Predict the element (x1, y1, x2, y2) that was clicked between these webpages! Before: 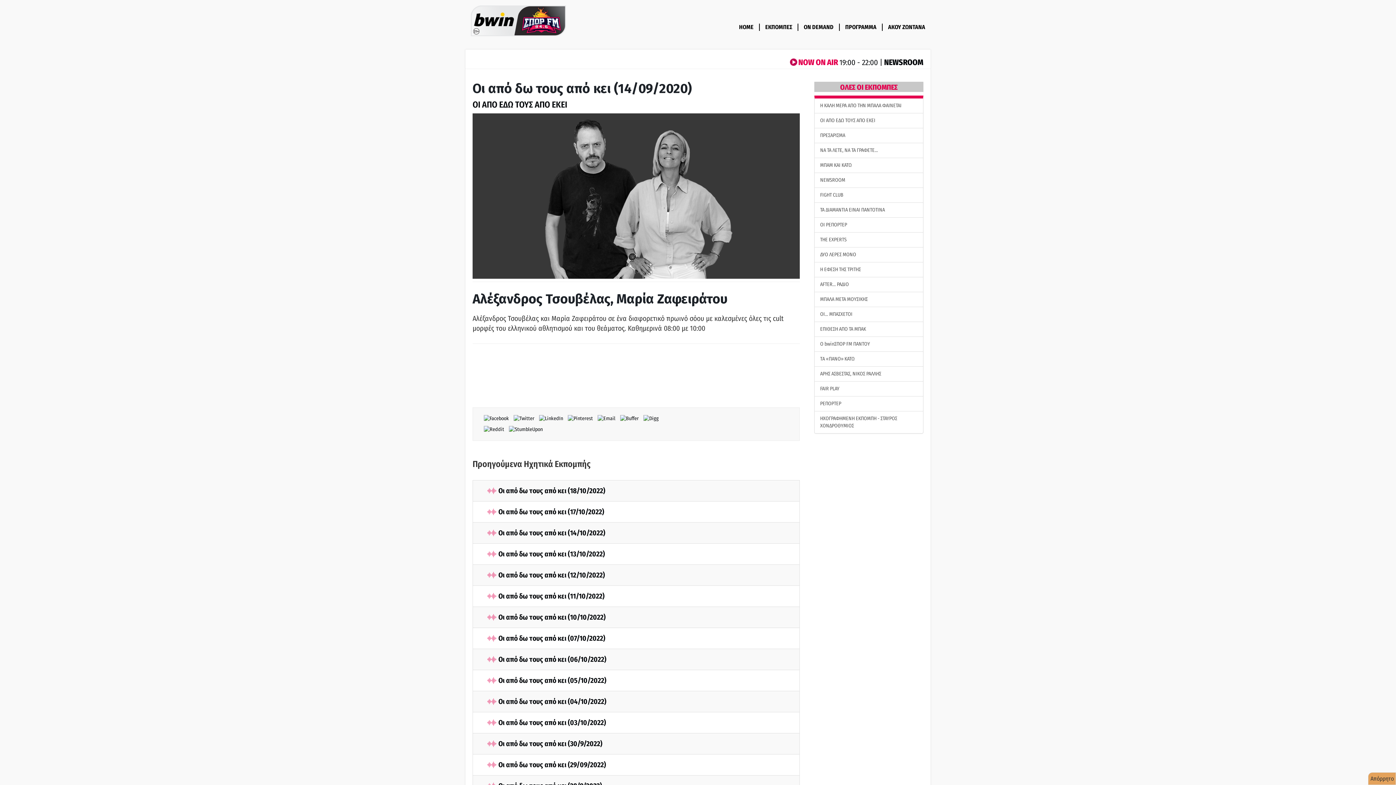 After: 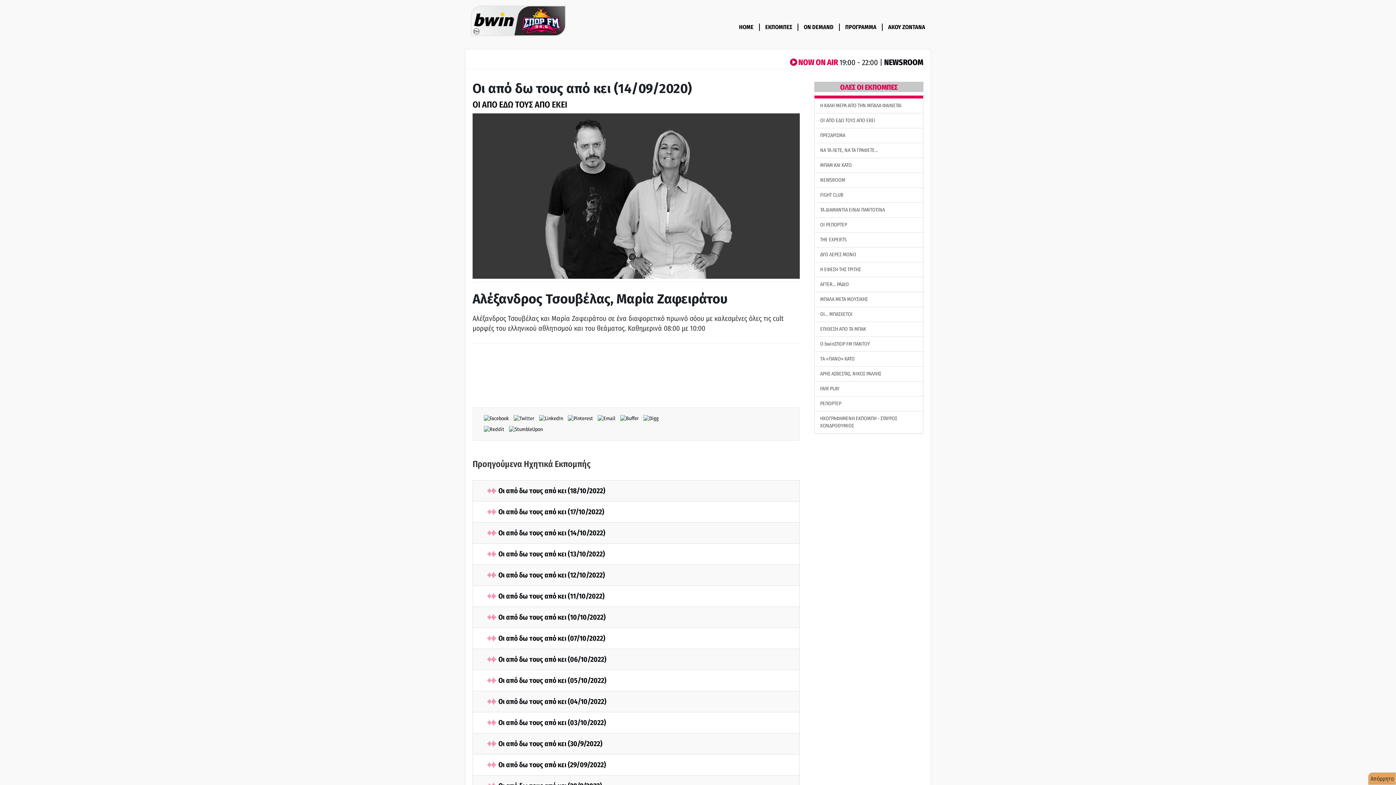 Action: label:   bbox: (512, 415, 537, 421)